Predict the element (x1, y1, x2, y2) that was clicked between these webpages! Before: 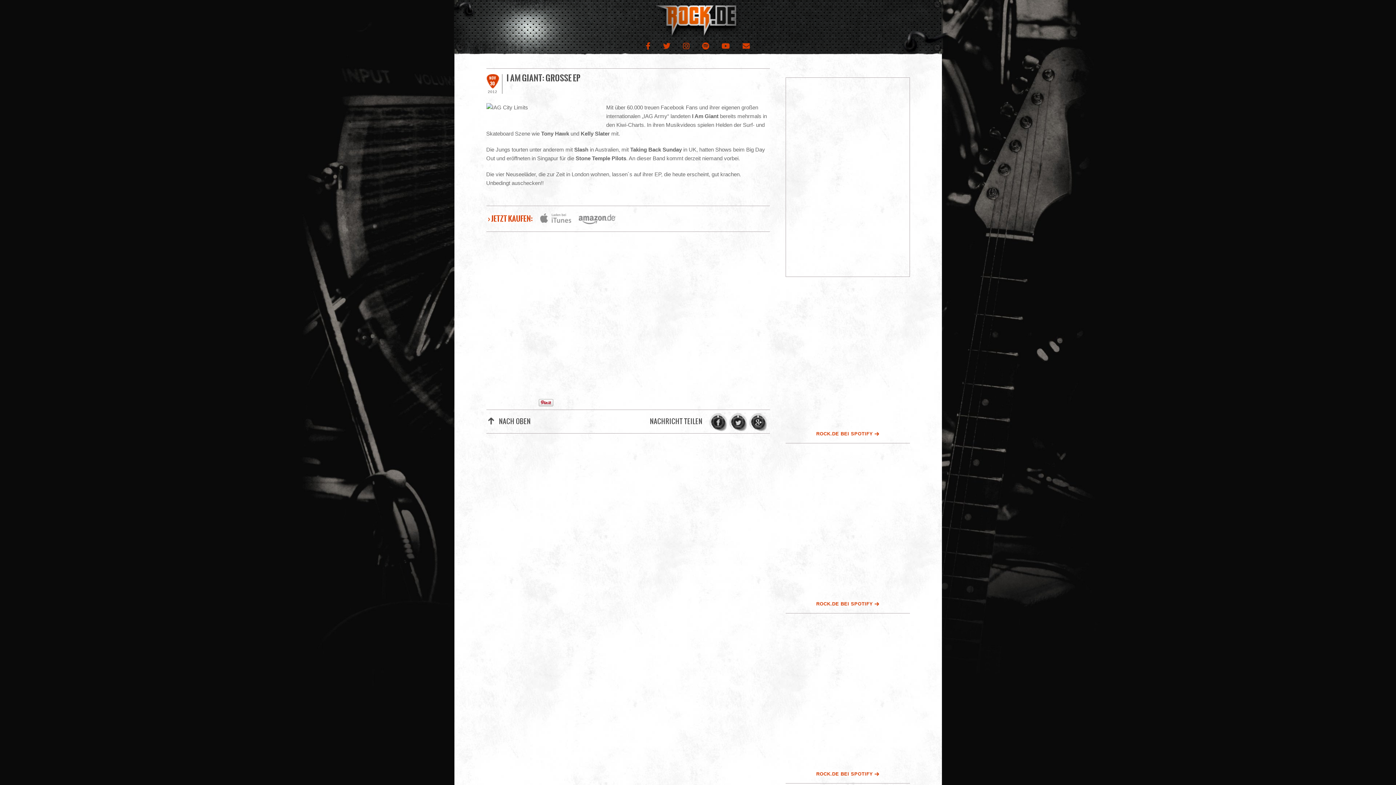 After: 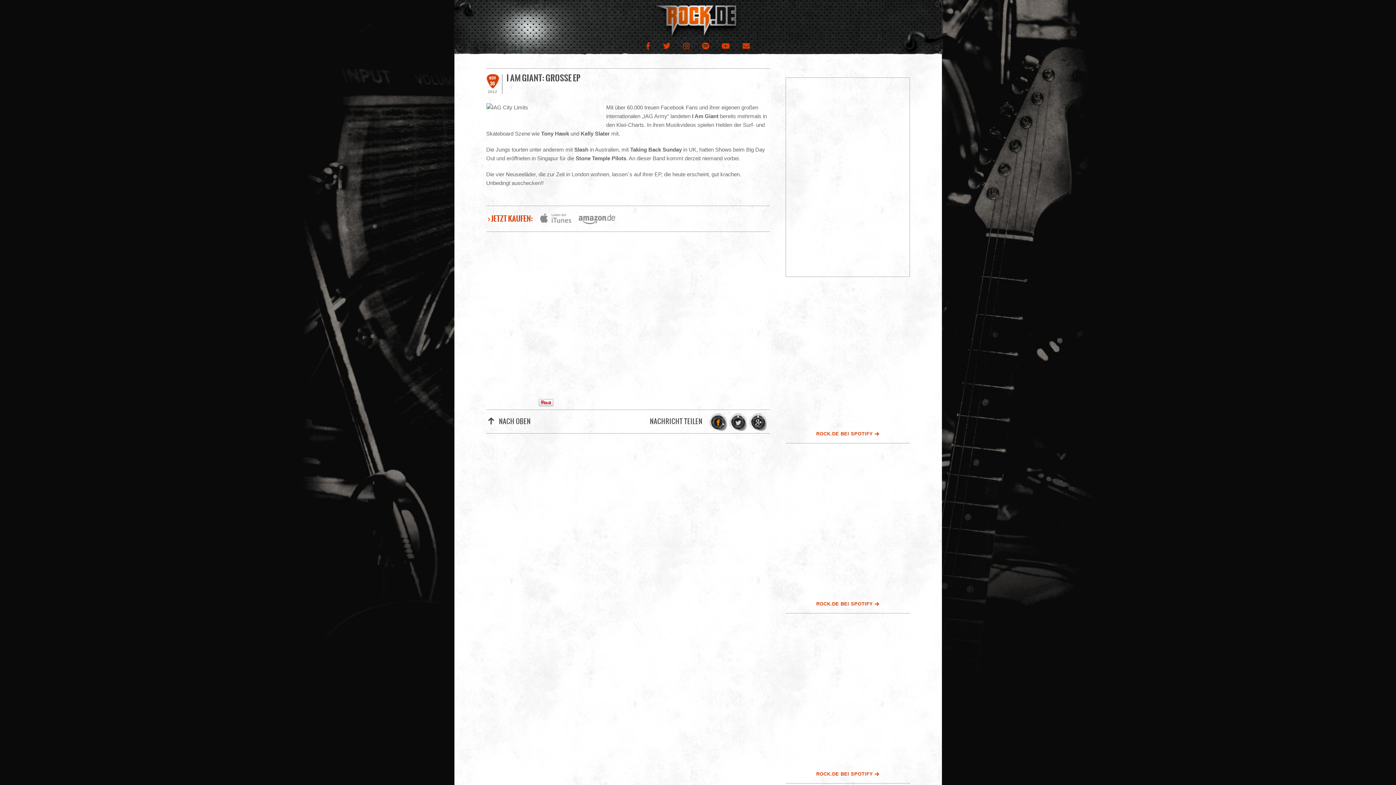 Action: label: FACEBOOK bbox: (708, 409, 728, 432)